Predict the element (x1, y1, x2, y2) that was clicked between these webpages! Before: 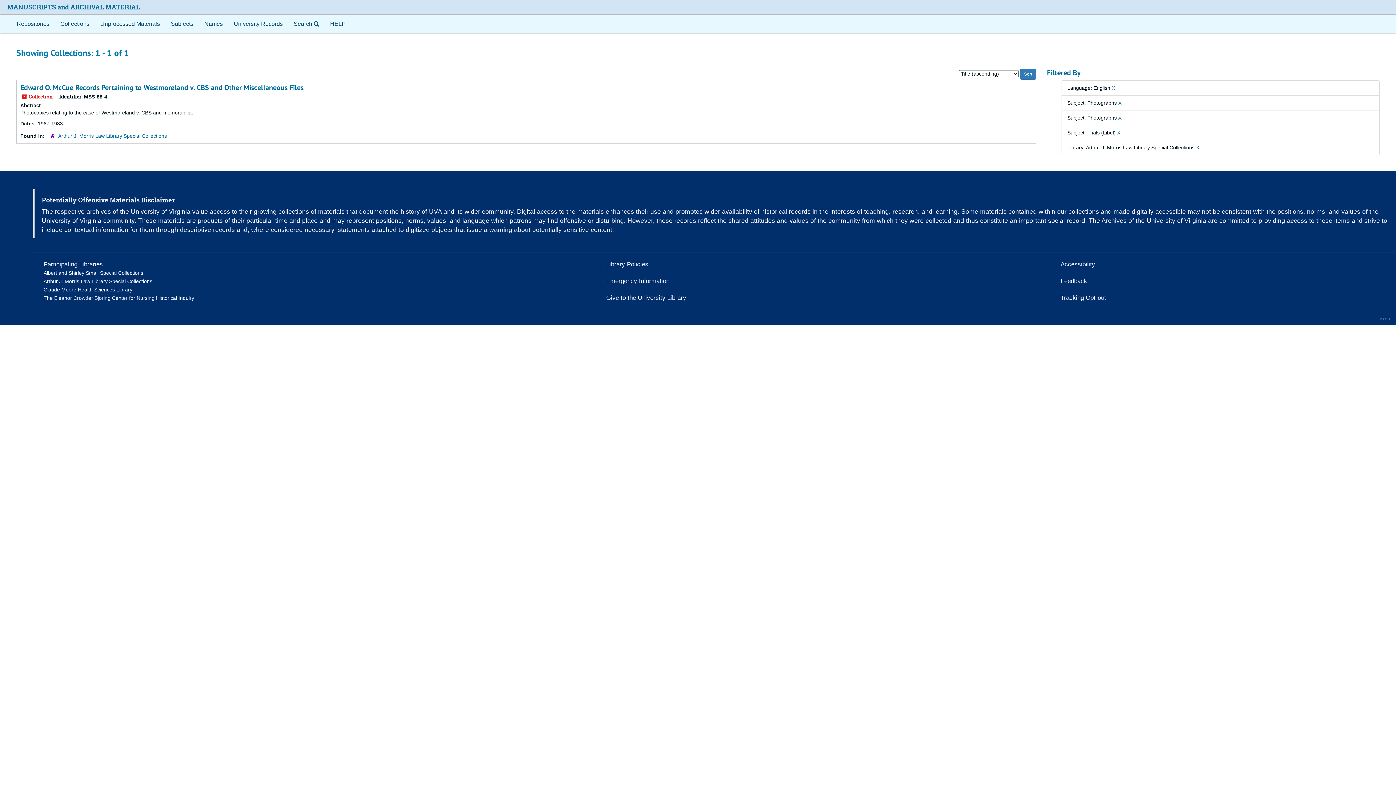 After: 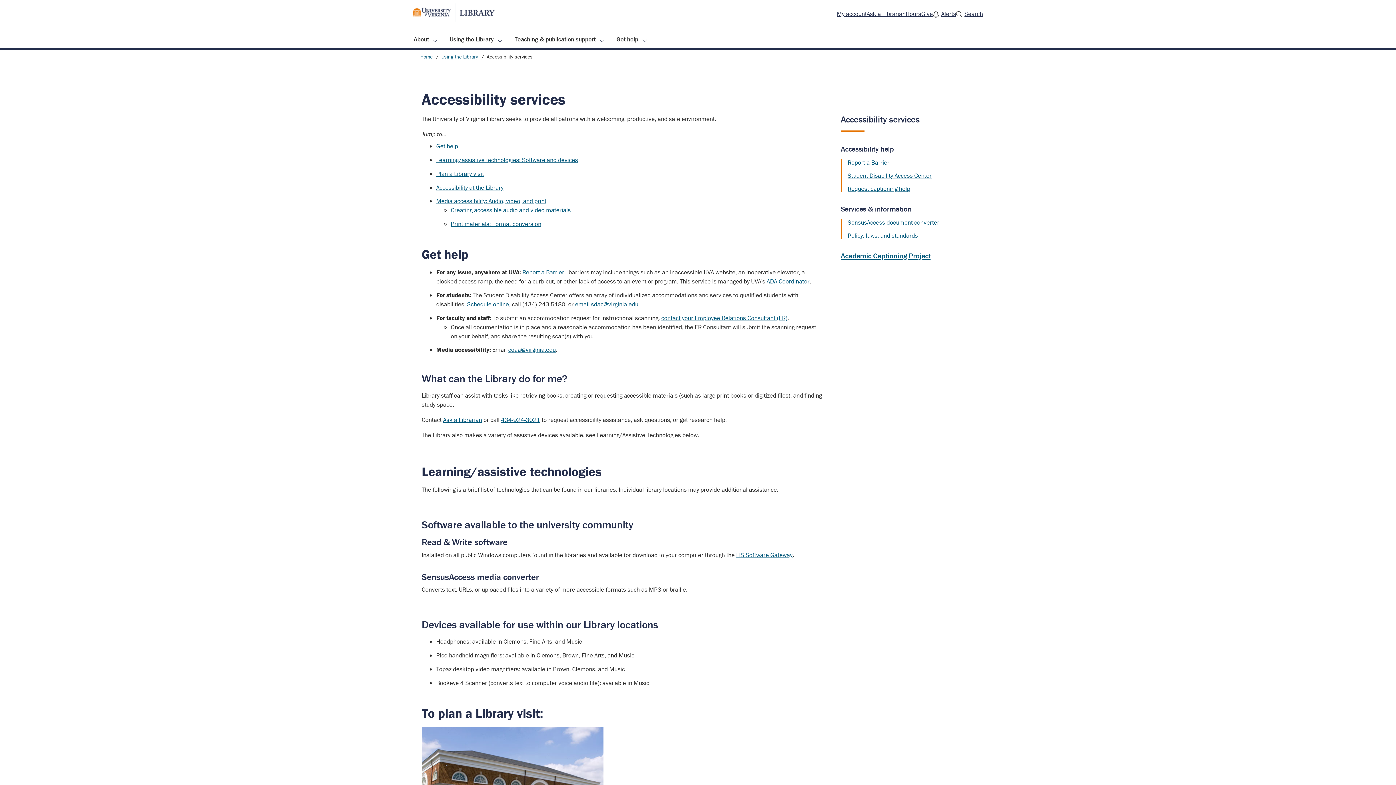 Action: bbox: (1060, 261, 1095, 267) label: Accessibility